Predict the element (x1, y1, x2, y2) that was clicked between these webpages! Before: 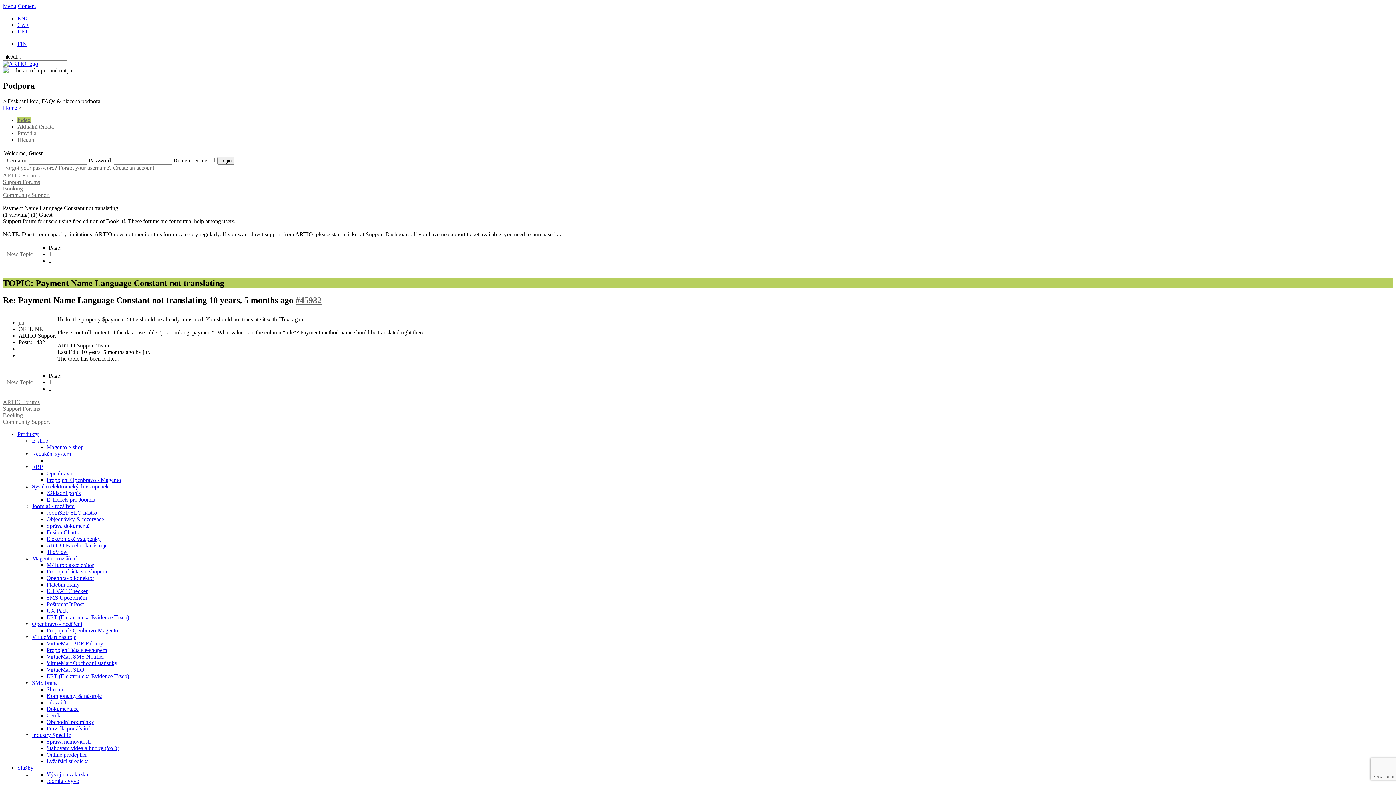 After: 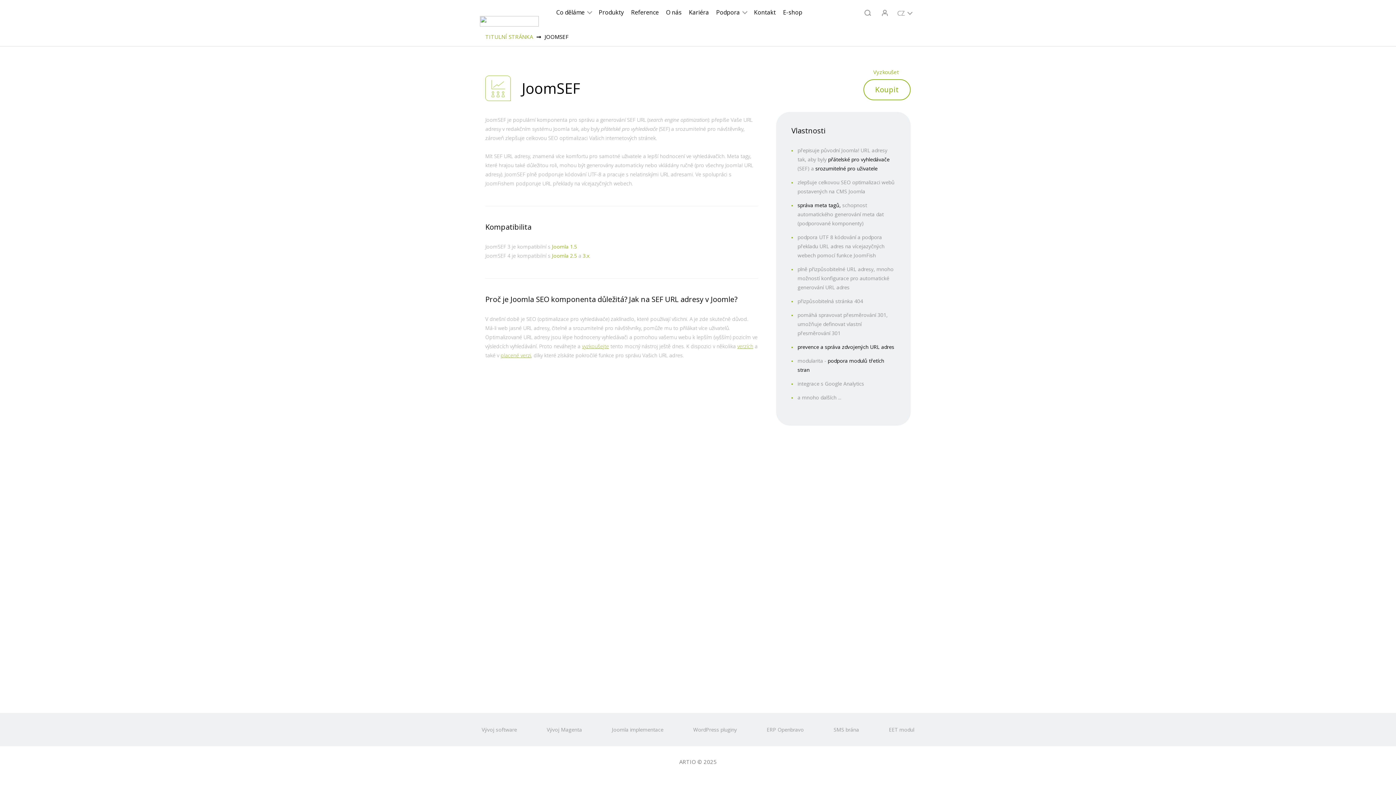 Action: label: JoomSEF SEO nástroj bbox: (46, 509, 98, 515)